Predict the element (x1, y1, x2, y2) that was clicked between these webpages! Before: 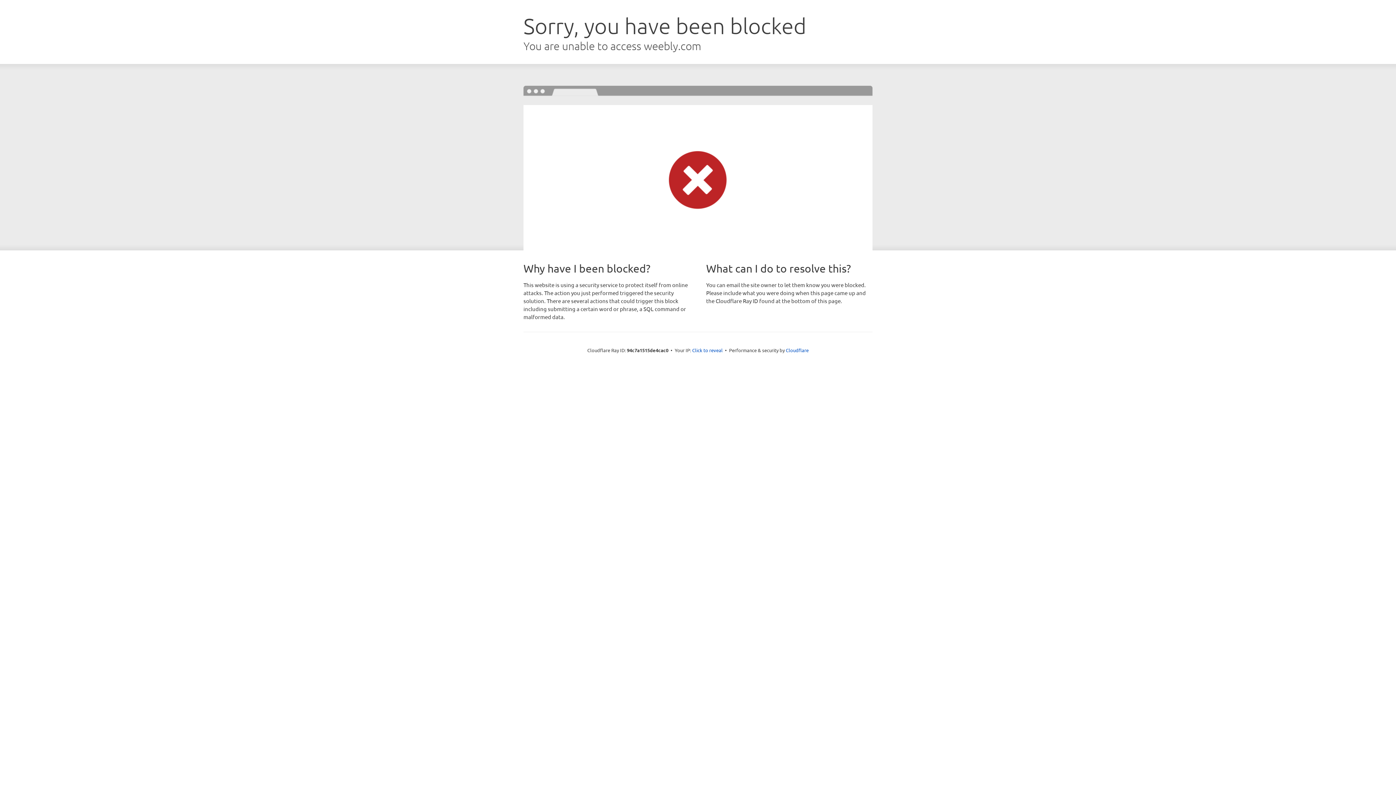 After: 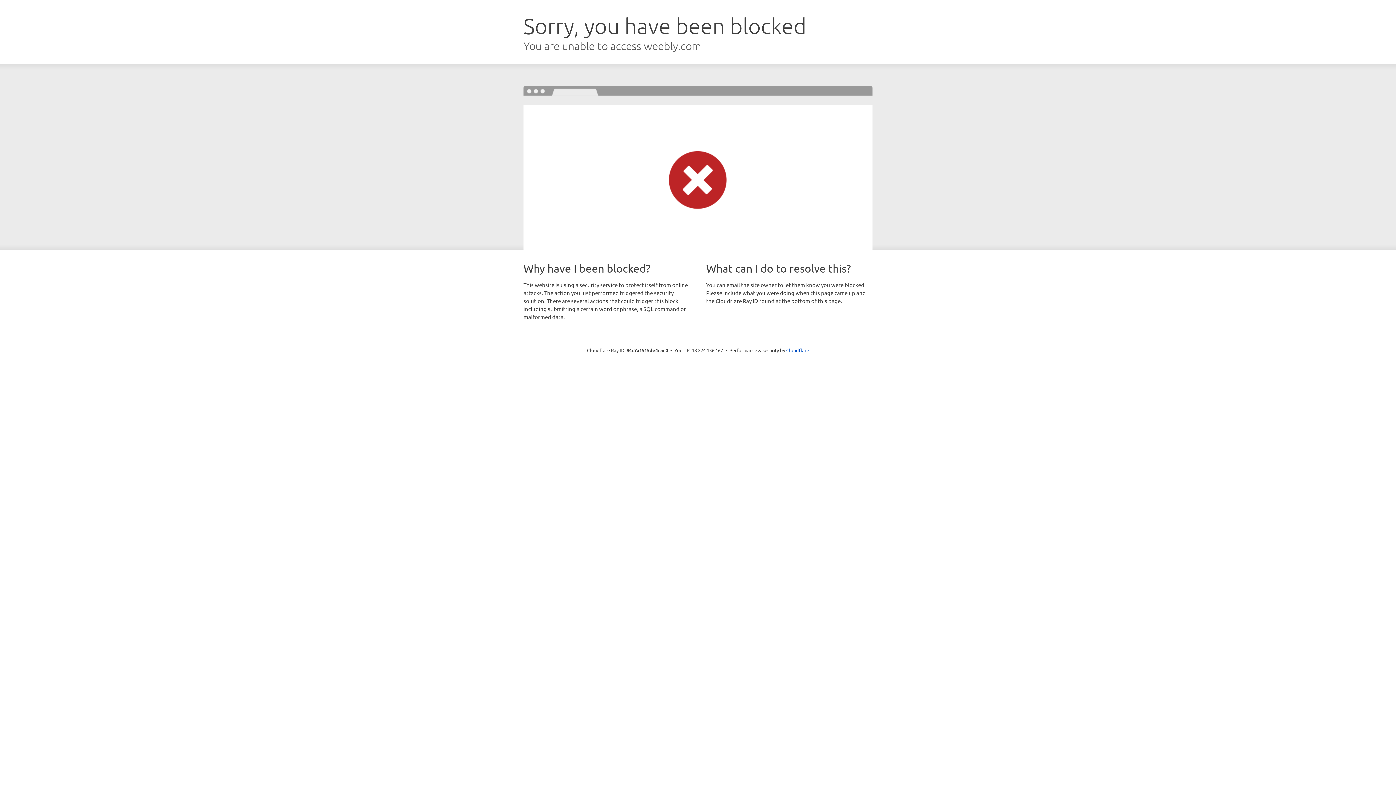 Action: bbox: (692, 346, 722, 353) label: Click to reveal